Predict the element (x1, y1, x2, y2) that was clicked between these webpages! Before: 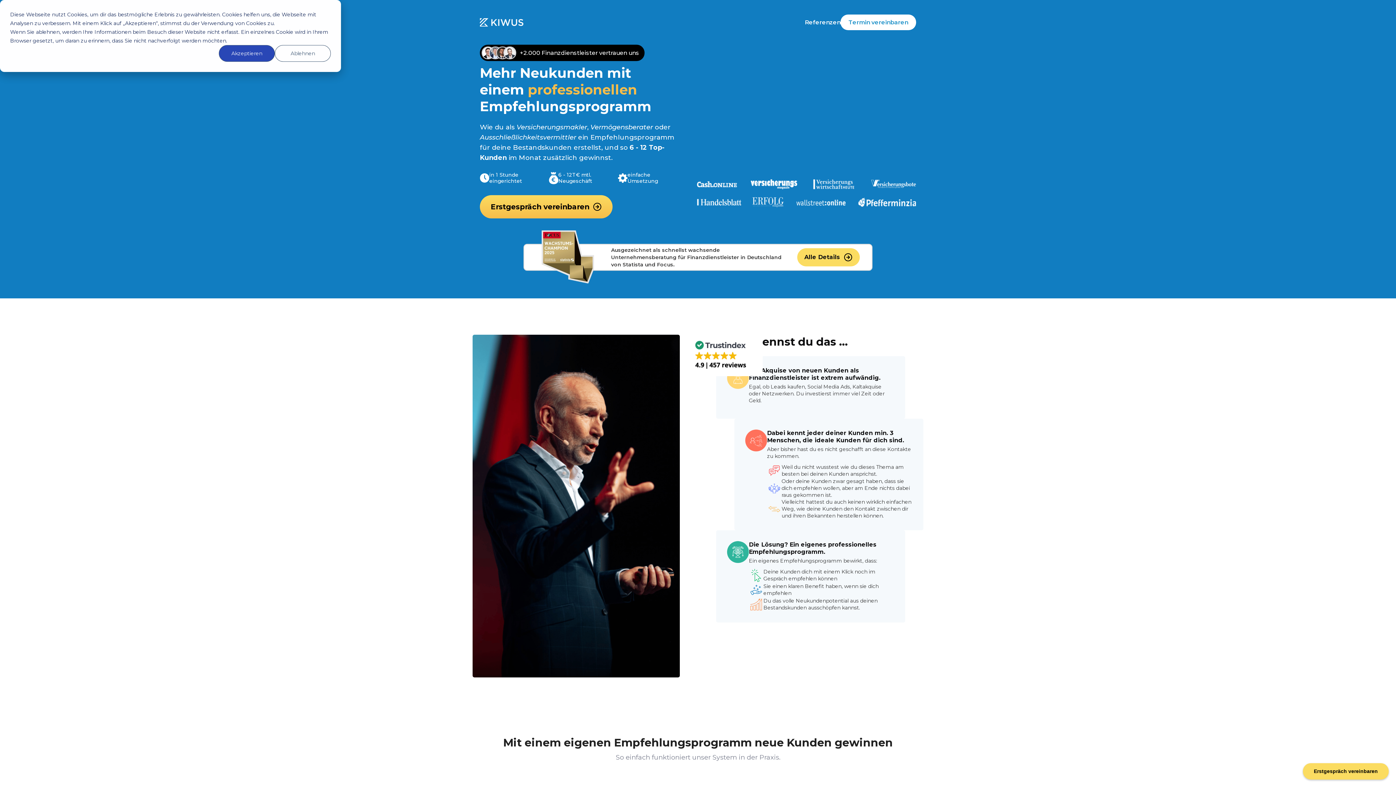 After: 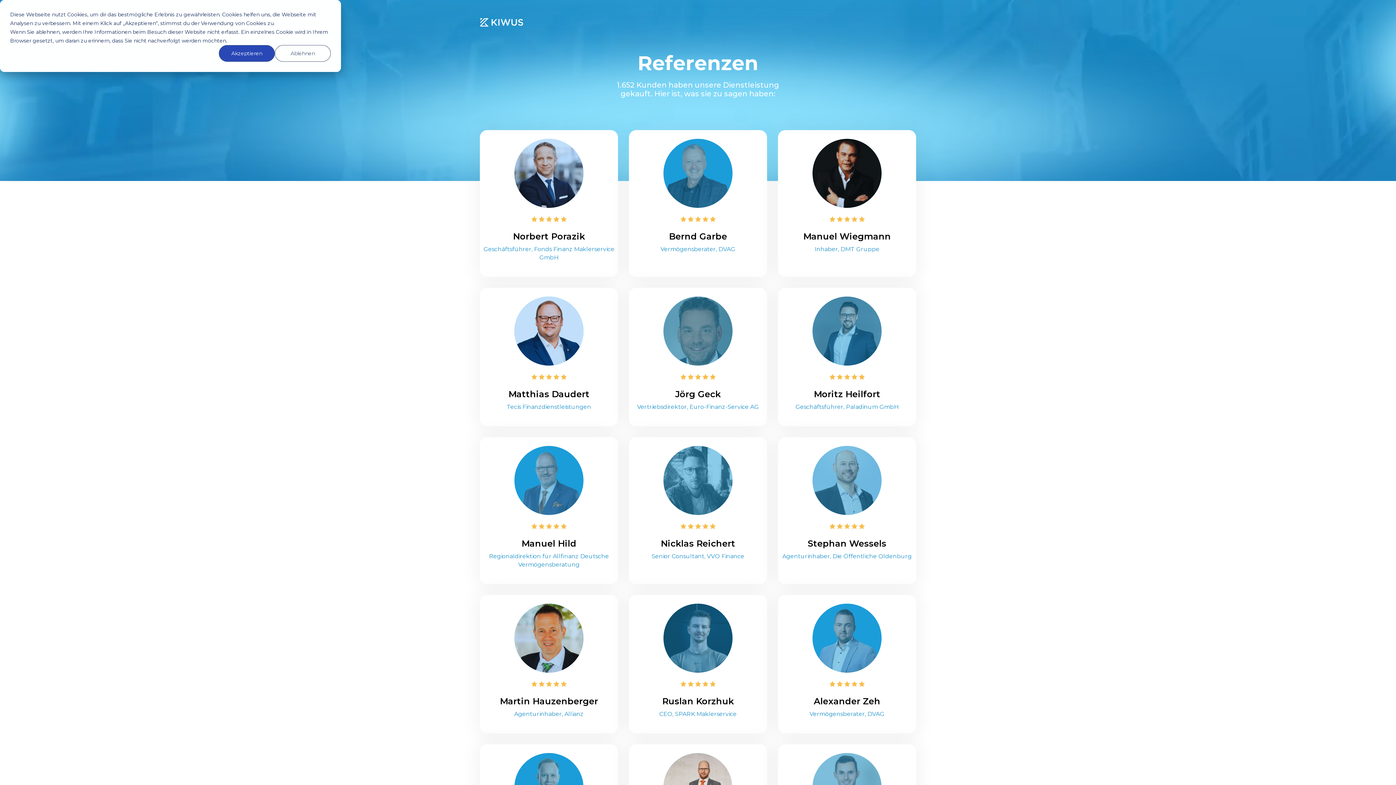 Action: bbox: (805, 18, 840, 25) label: Referenzen